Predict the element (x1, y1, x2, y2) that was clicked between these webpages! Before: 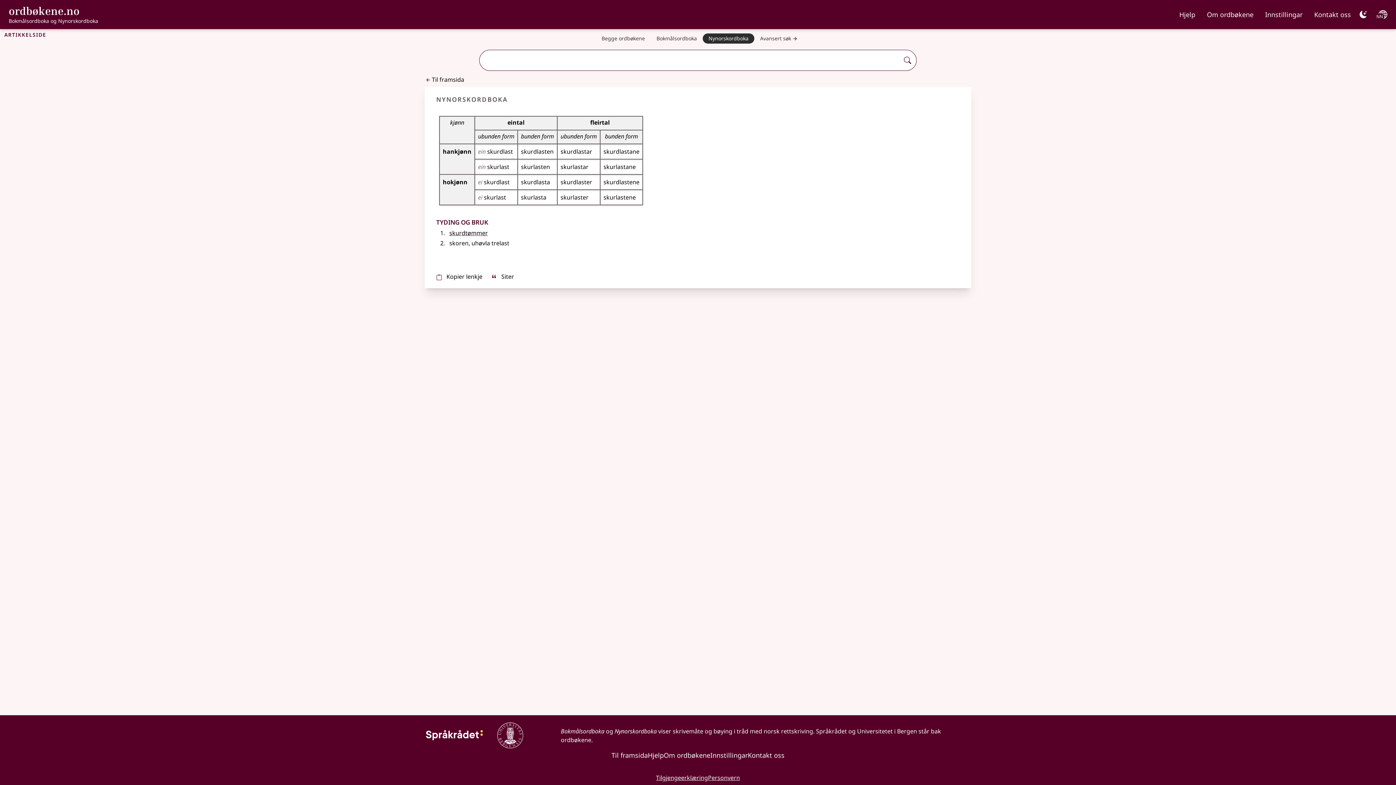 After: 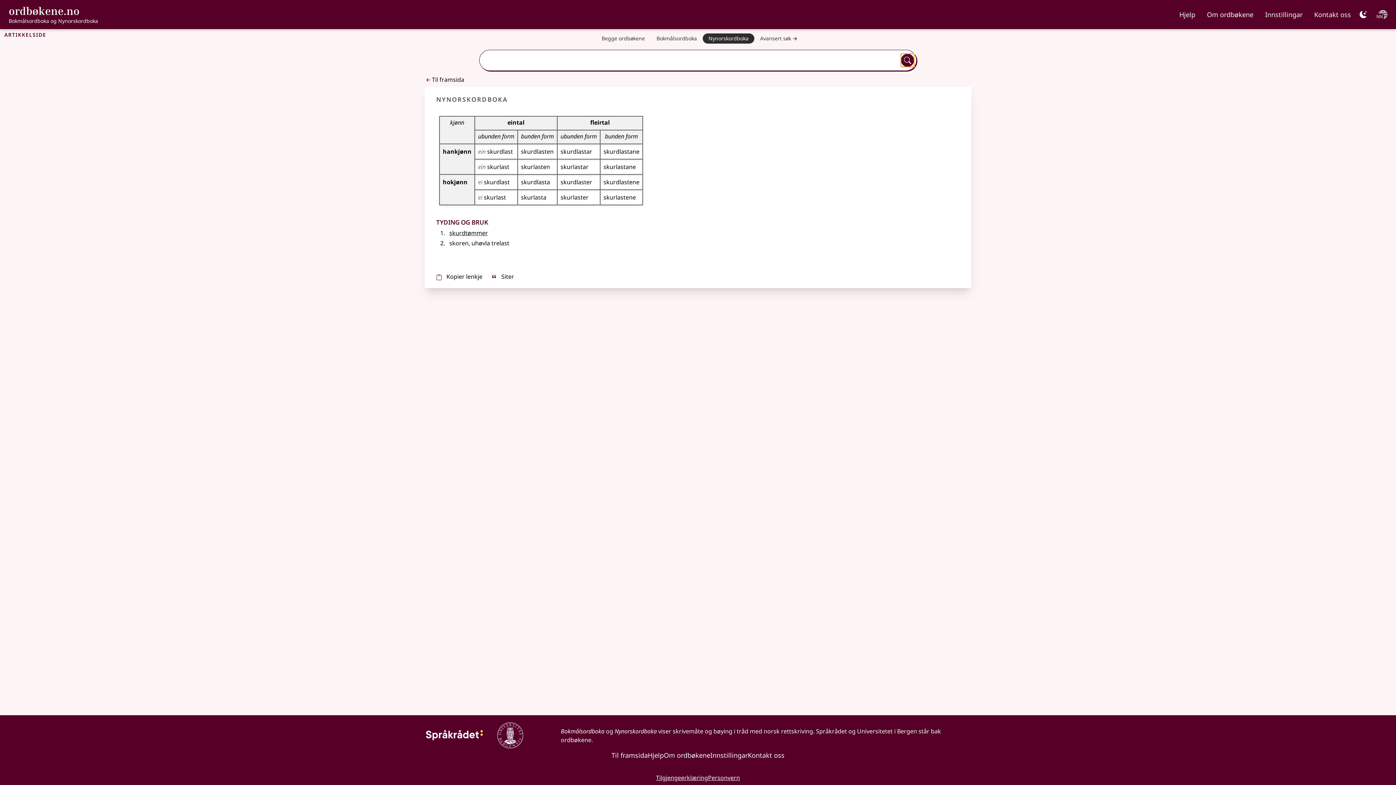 Action: bbox: (901, 53, 914, 66) label: Søk